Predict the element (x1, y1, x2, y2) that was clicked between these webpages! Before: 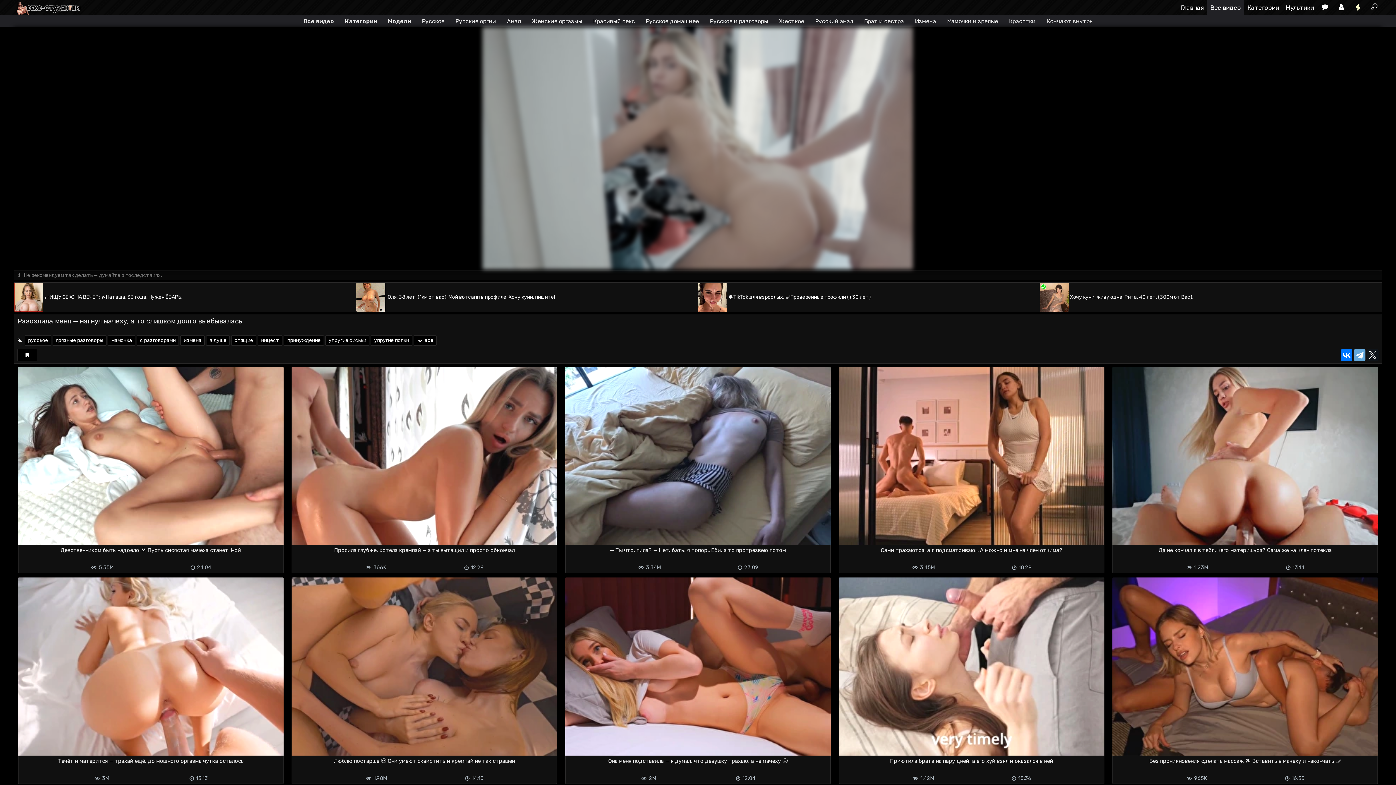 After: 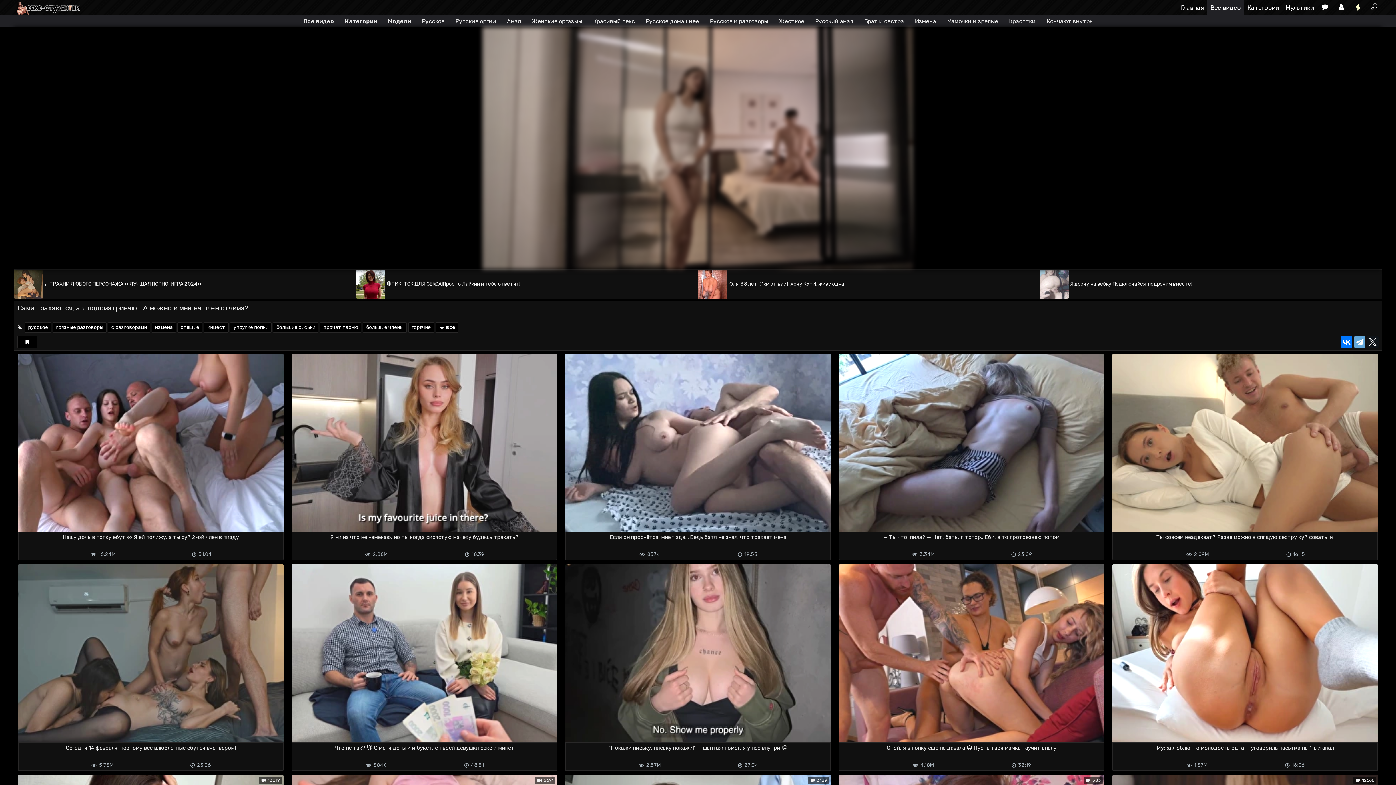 Action: label: Сами трахаются, а я подсматриваю... А можно и мне на член отчима?
18:29
3.45M  bbox: (839, 541, 1104, 573)